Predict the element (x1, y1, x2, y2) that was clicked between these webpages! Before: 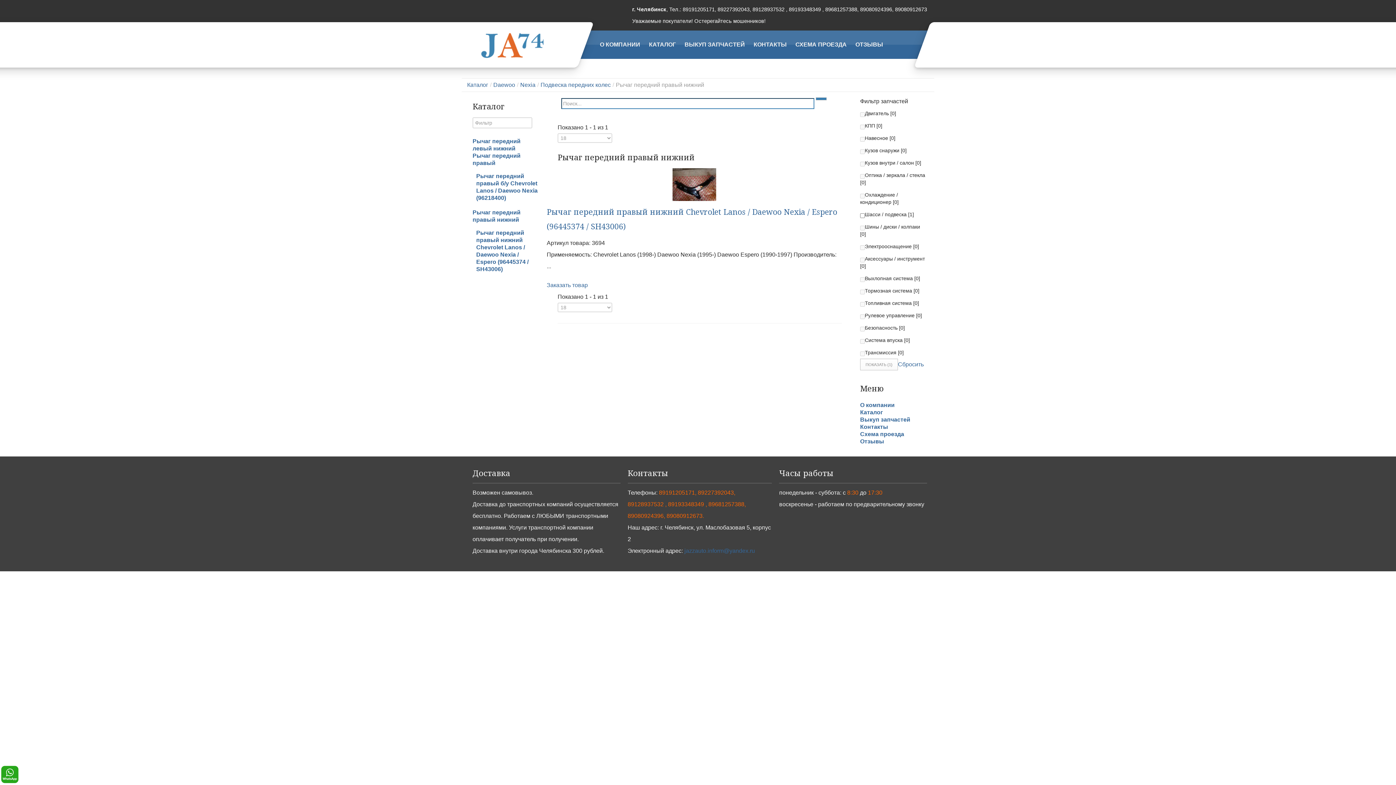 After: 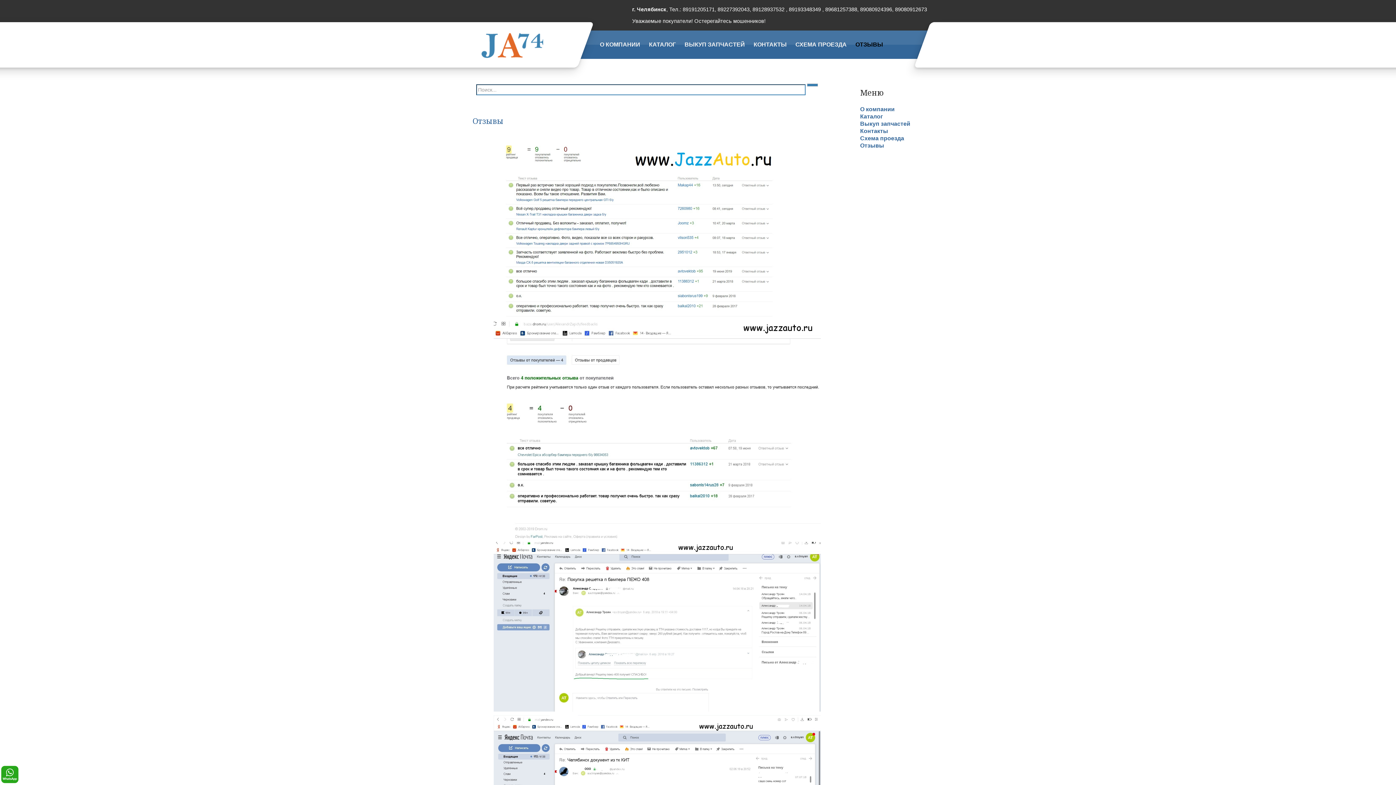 Action: label: Отзывы bbox: (860, 438, 884, 444)